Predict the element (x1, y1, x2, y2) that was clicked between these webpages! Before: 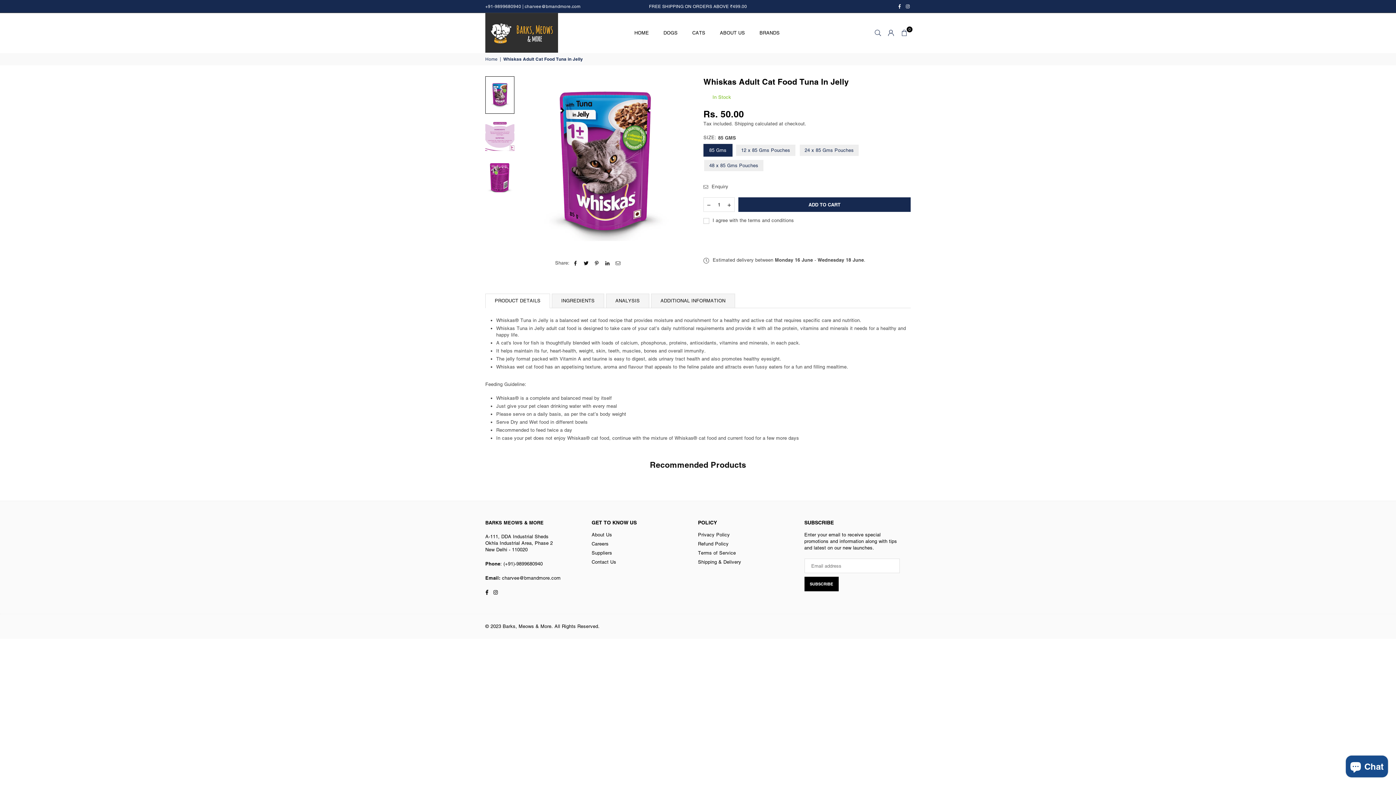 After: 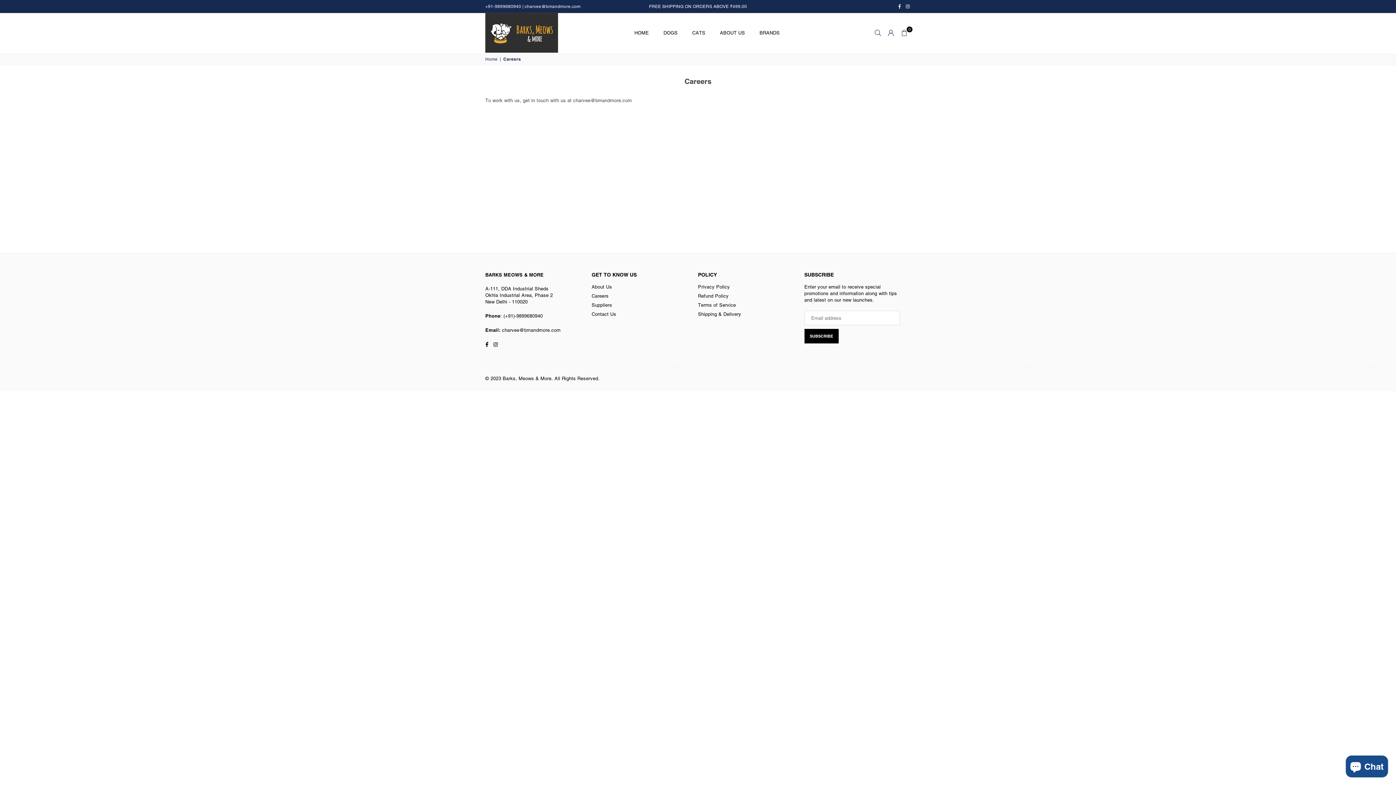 Action: bbox: (591, 541, 608, 546) label: Careers